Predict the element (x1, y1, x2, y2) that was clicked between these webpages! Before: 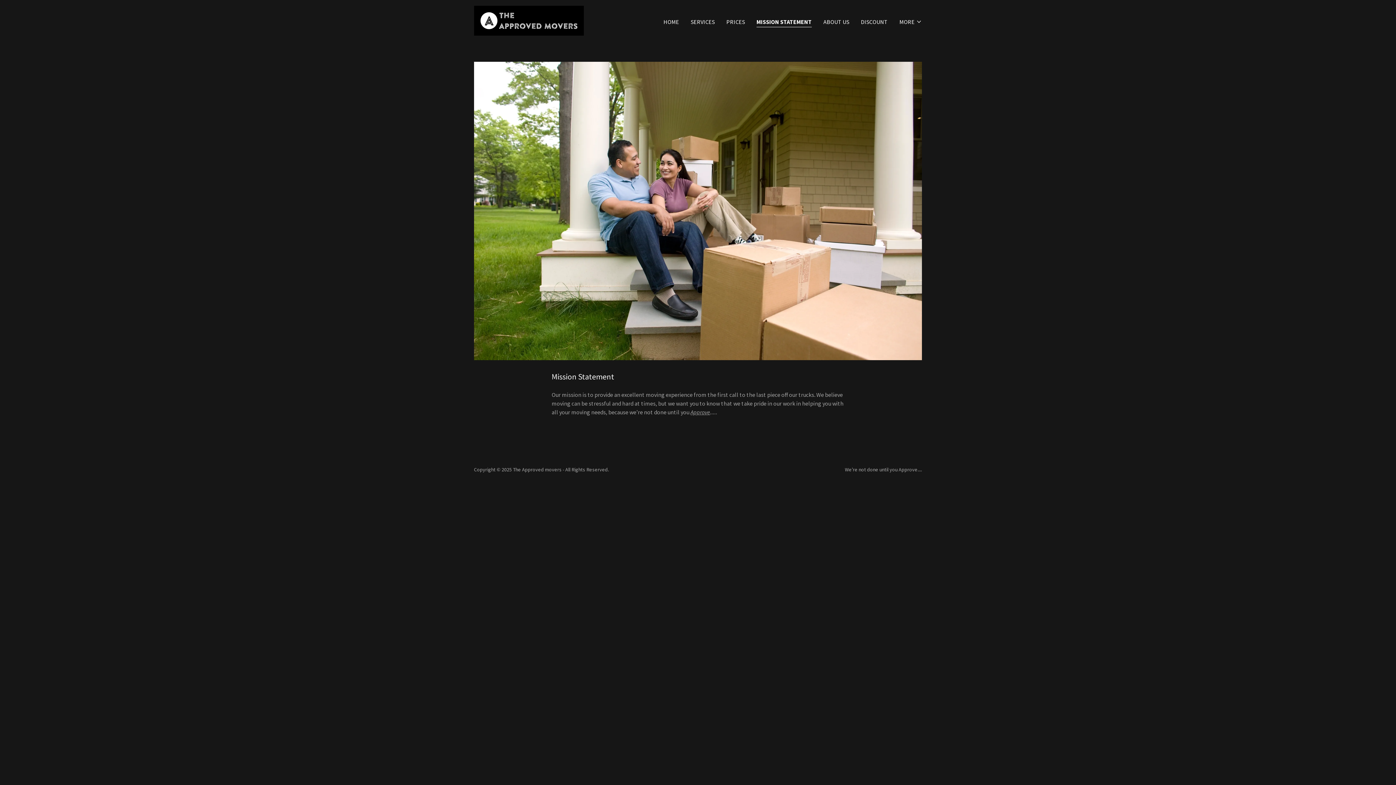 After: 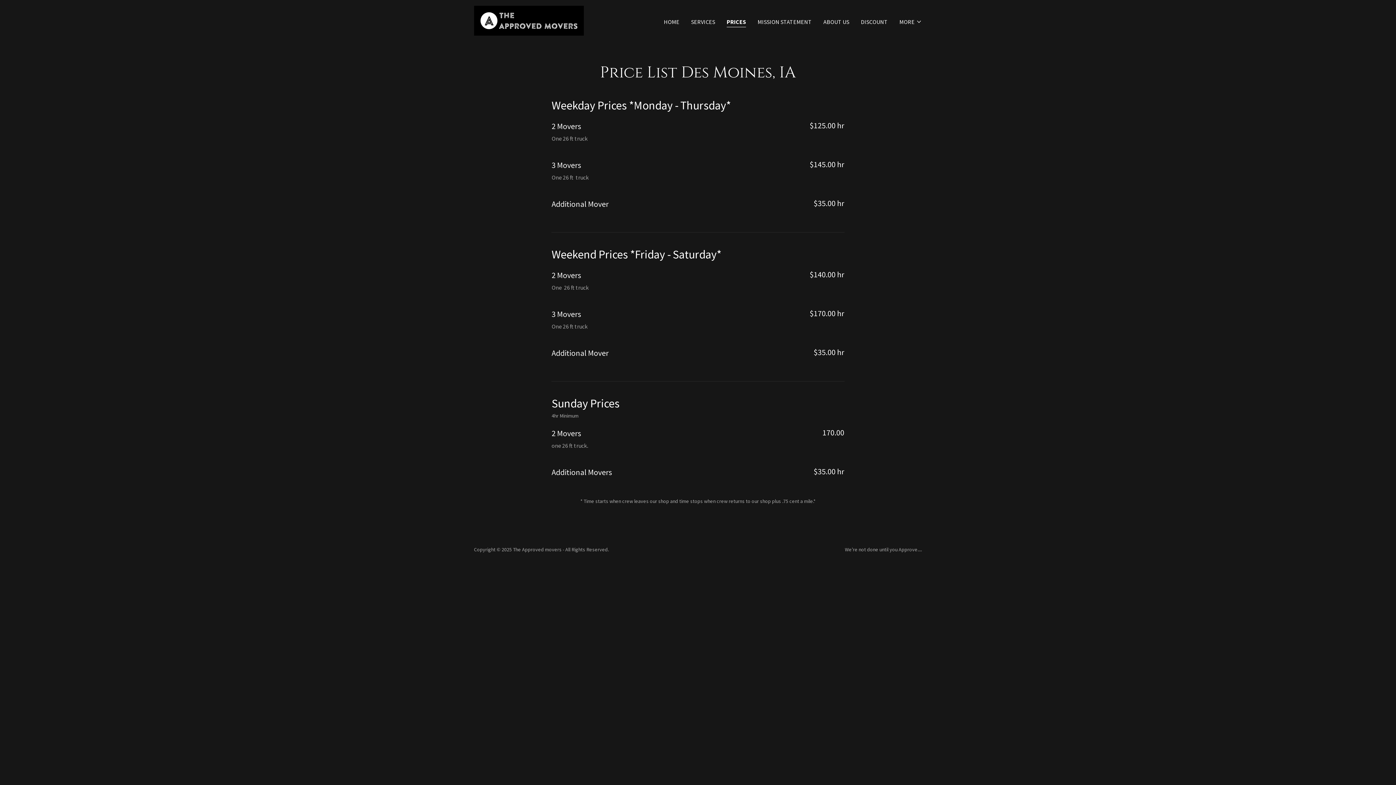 Action: bbox: (724, 15, 747, 28) label: PRICES